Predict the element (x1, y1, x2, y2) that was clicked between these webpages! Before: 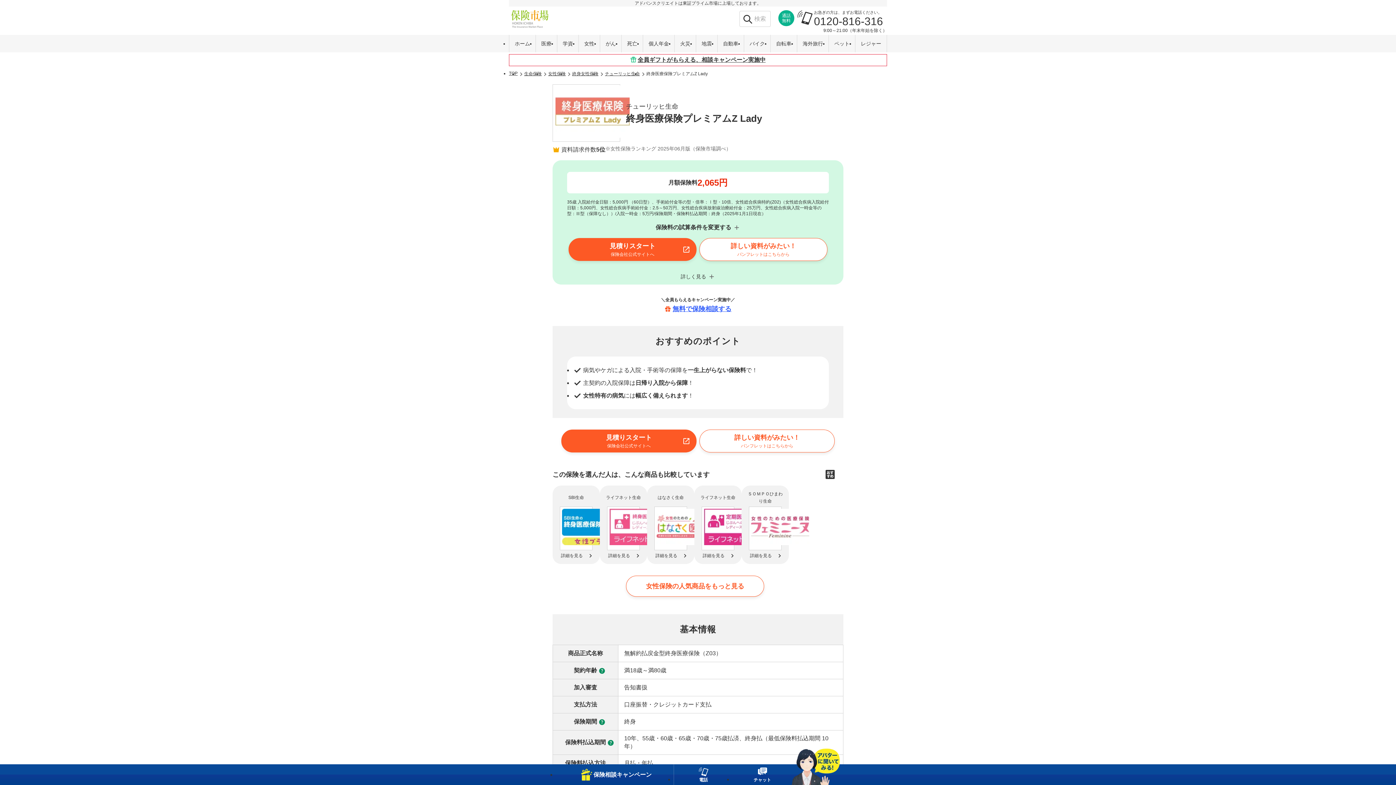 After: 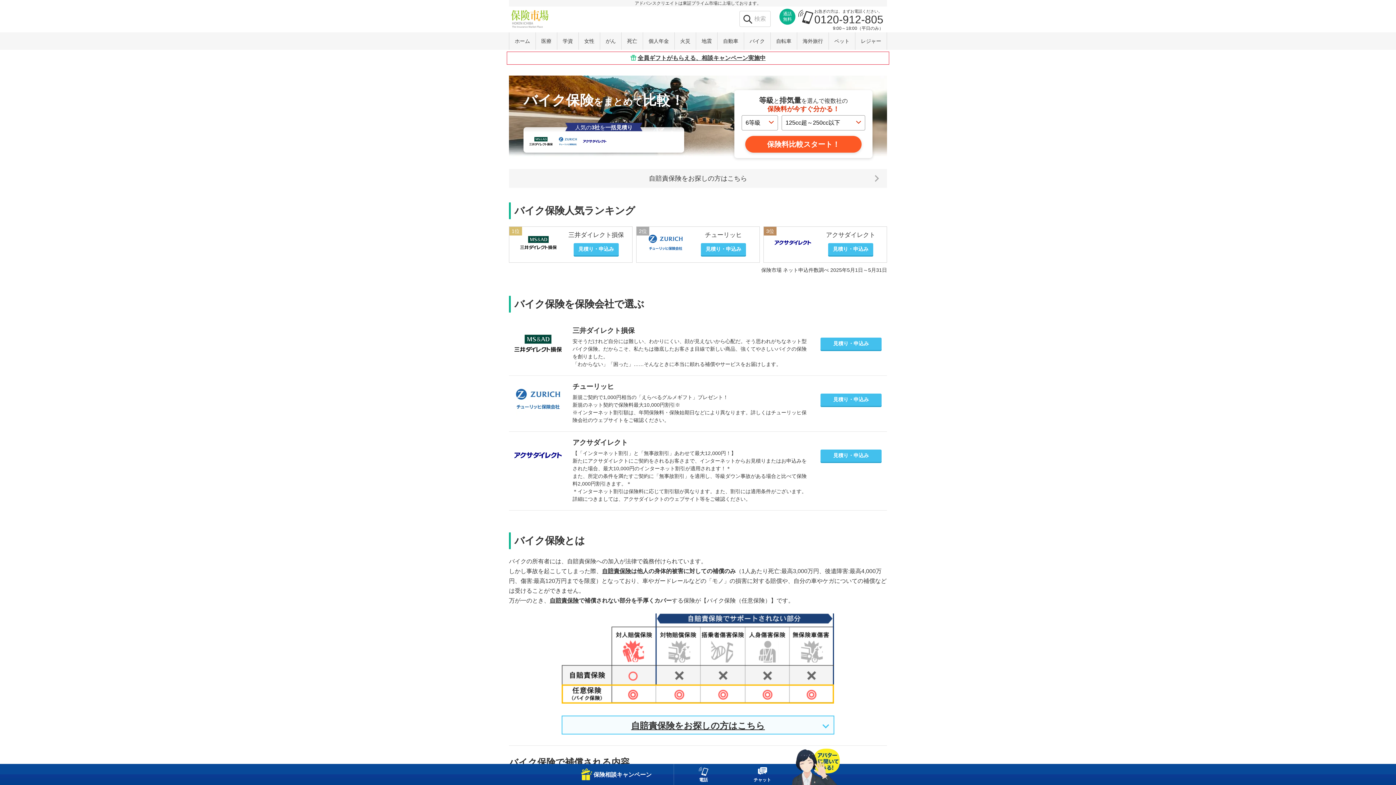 Action: bbox: (744, 35, 770, 52) label: バイク